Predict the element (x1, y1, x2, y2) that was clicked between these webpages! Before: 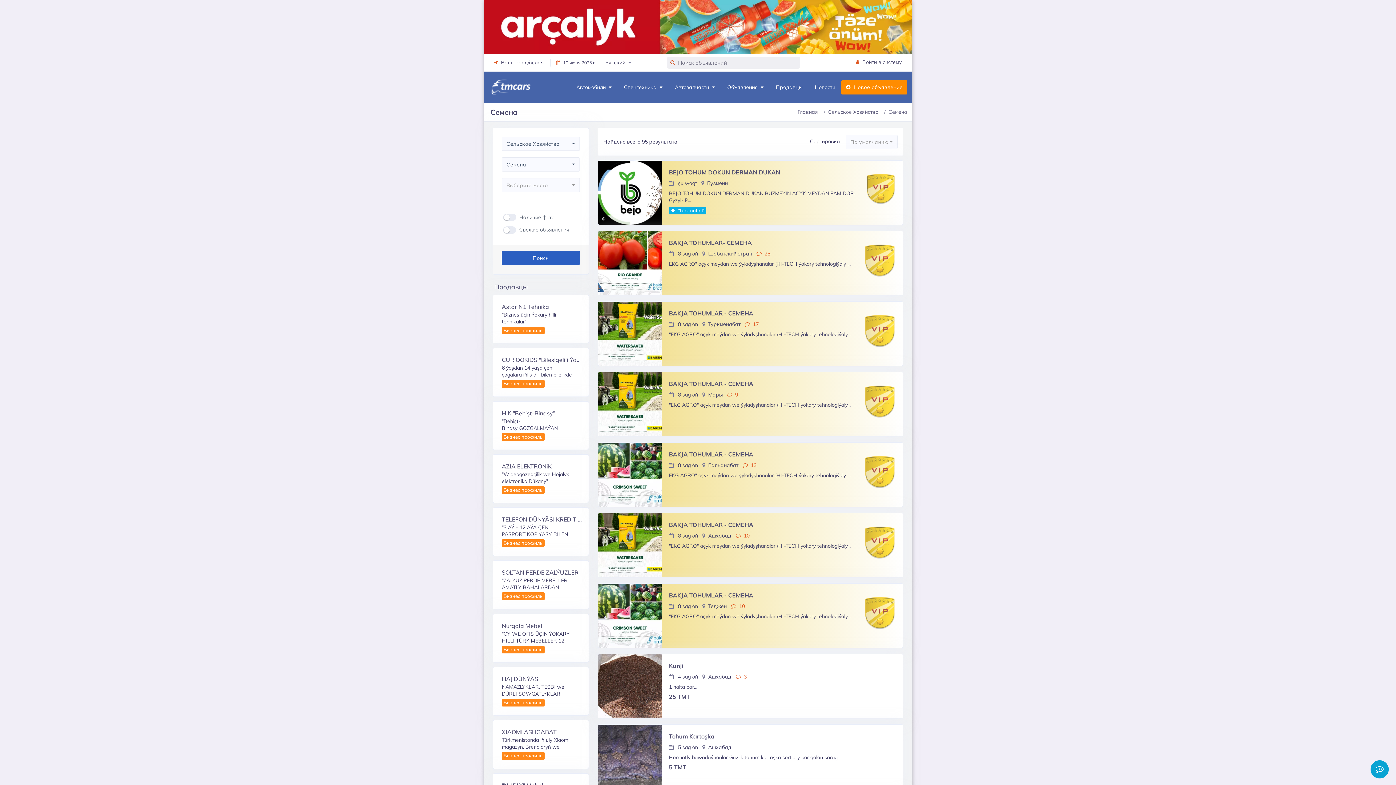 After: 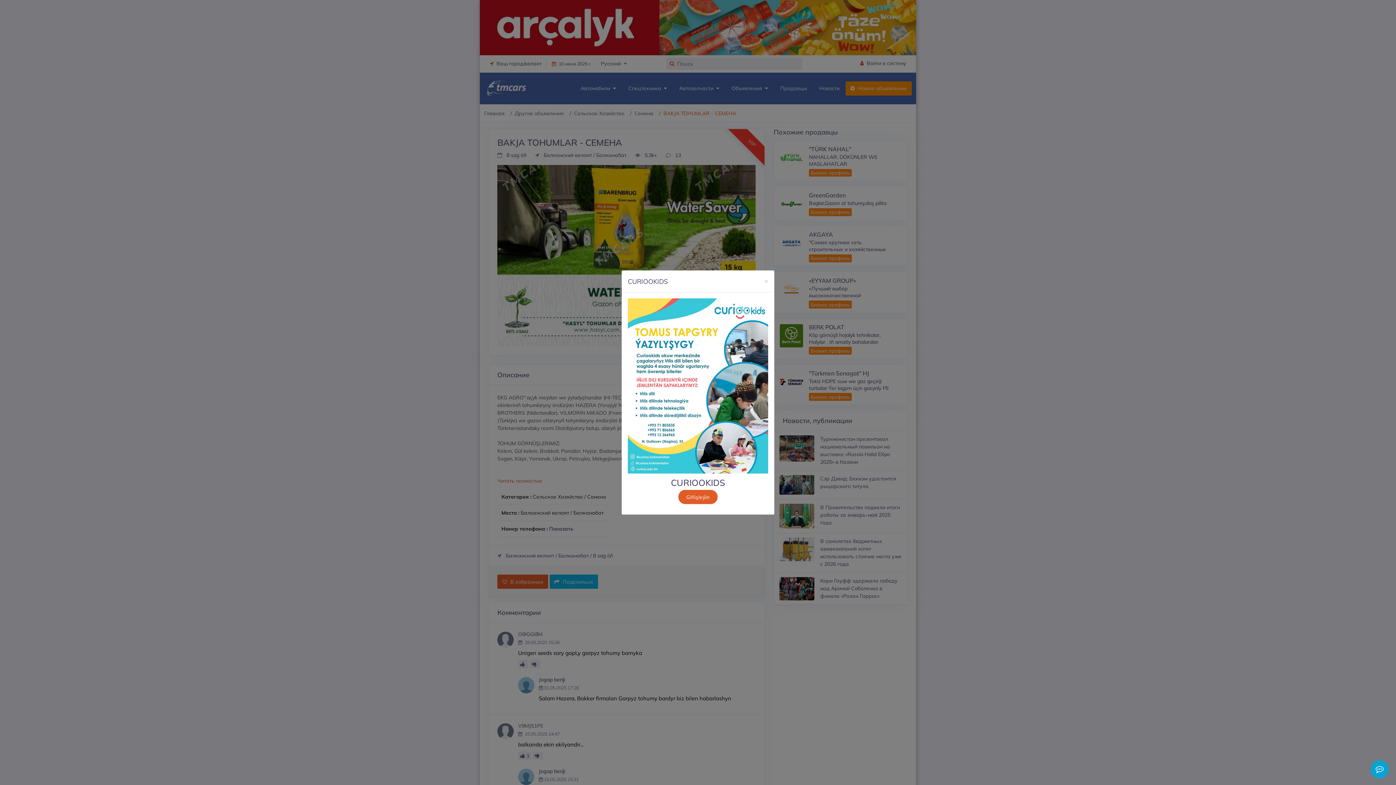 Action: bbox: (598, 442, 662, 506)